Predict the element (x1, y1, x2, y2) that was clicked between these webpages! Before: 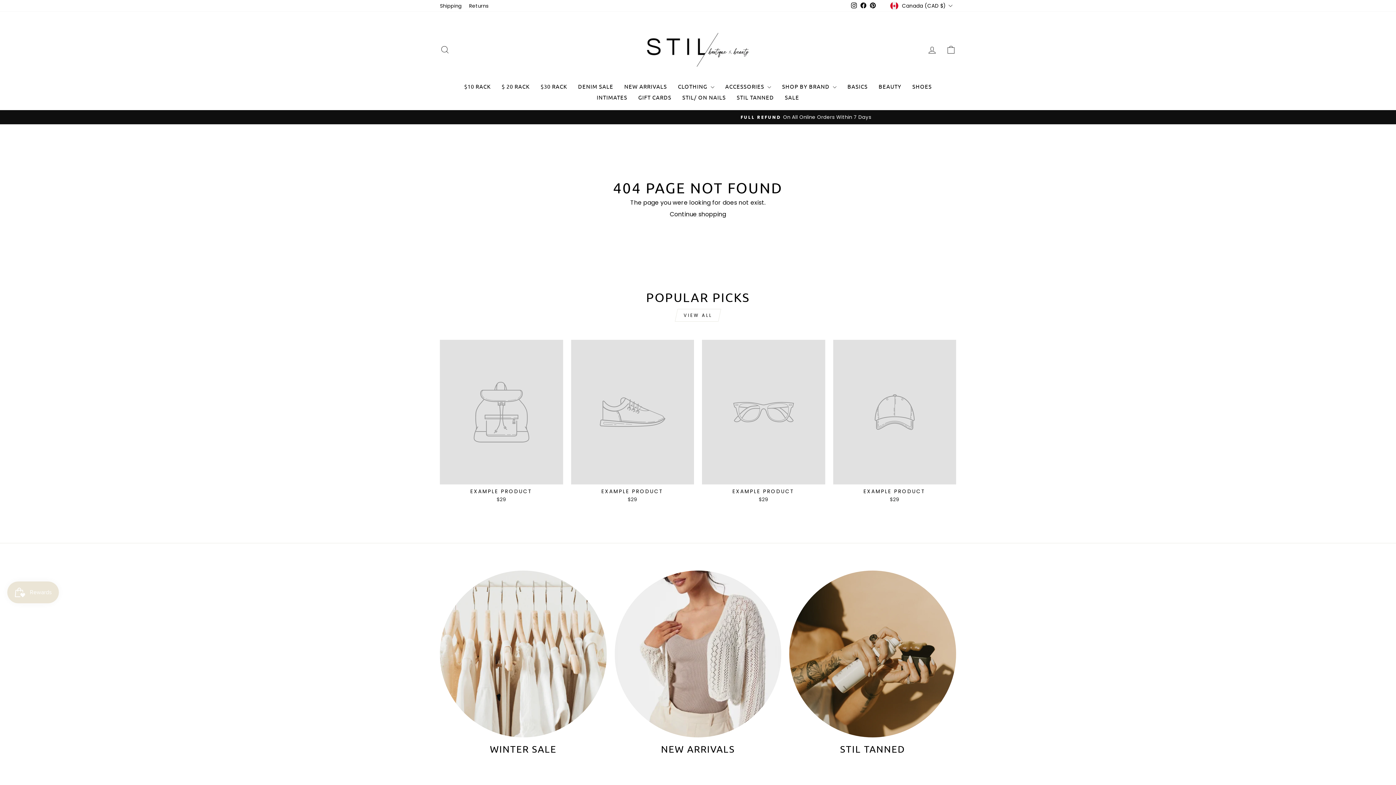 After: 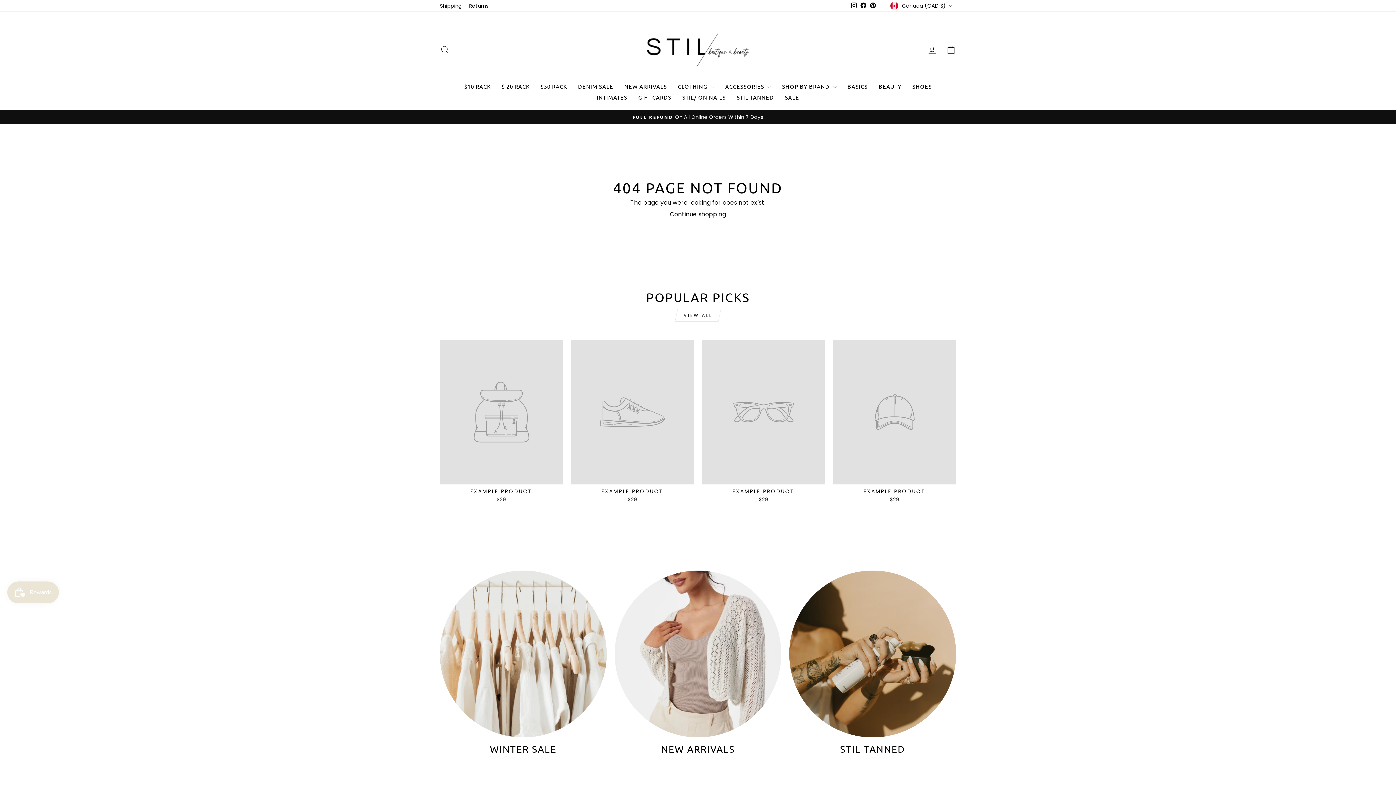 Action: label: EXAMPLE PRODUCT
$29 bbox: (833, 339, 956, 505)